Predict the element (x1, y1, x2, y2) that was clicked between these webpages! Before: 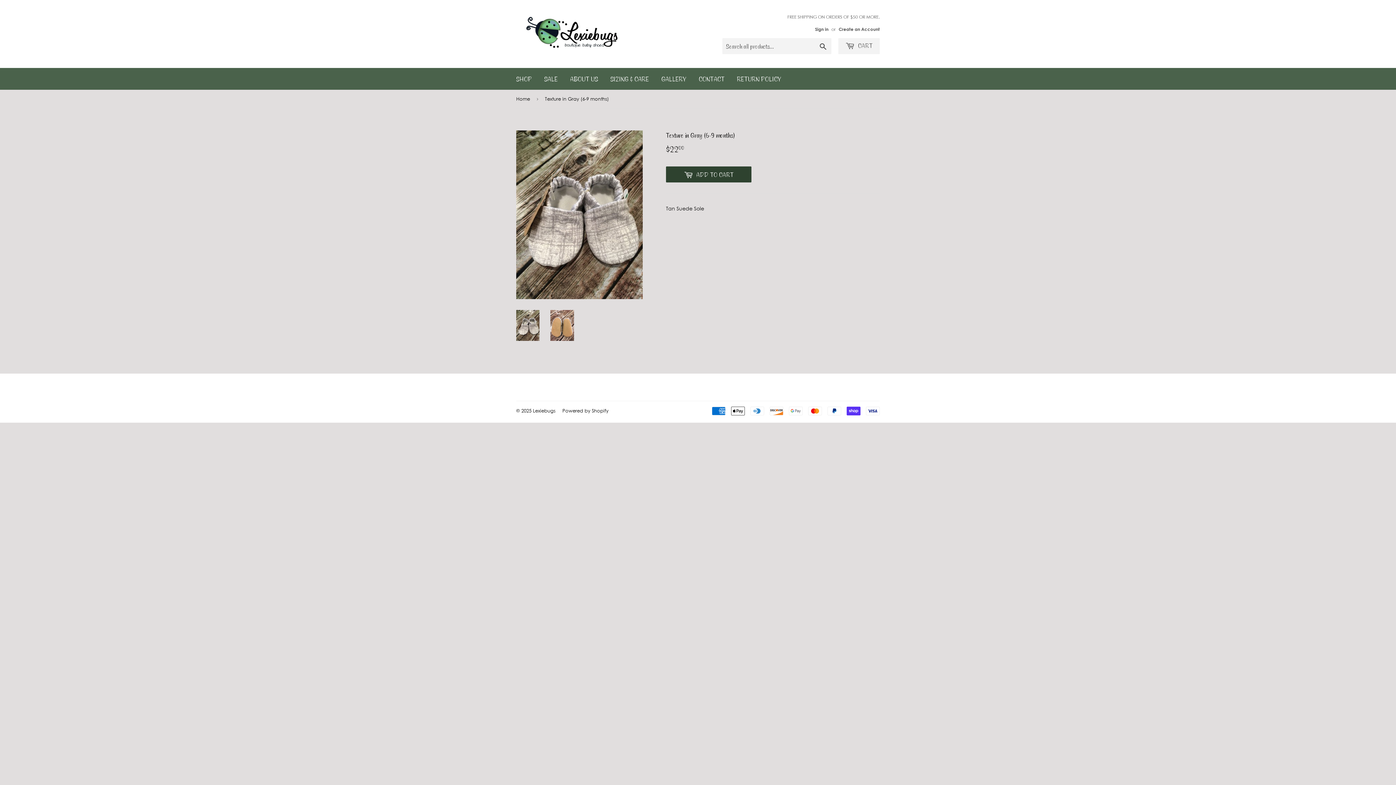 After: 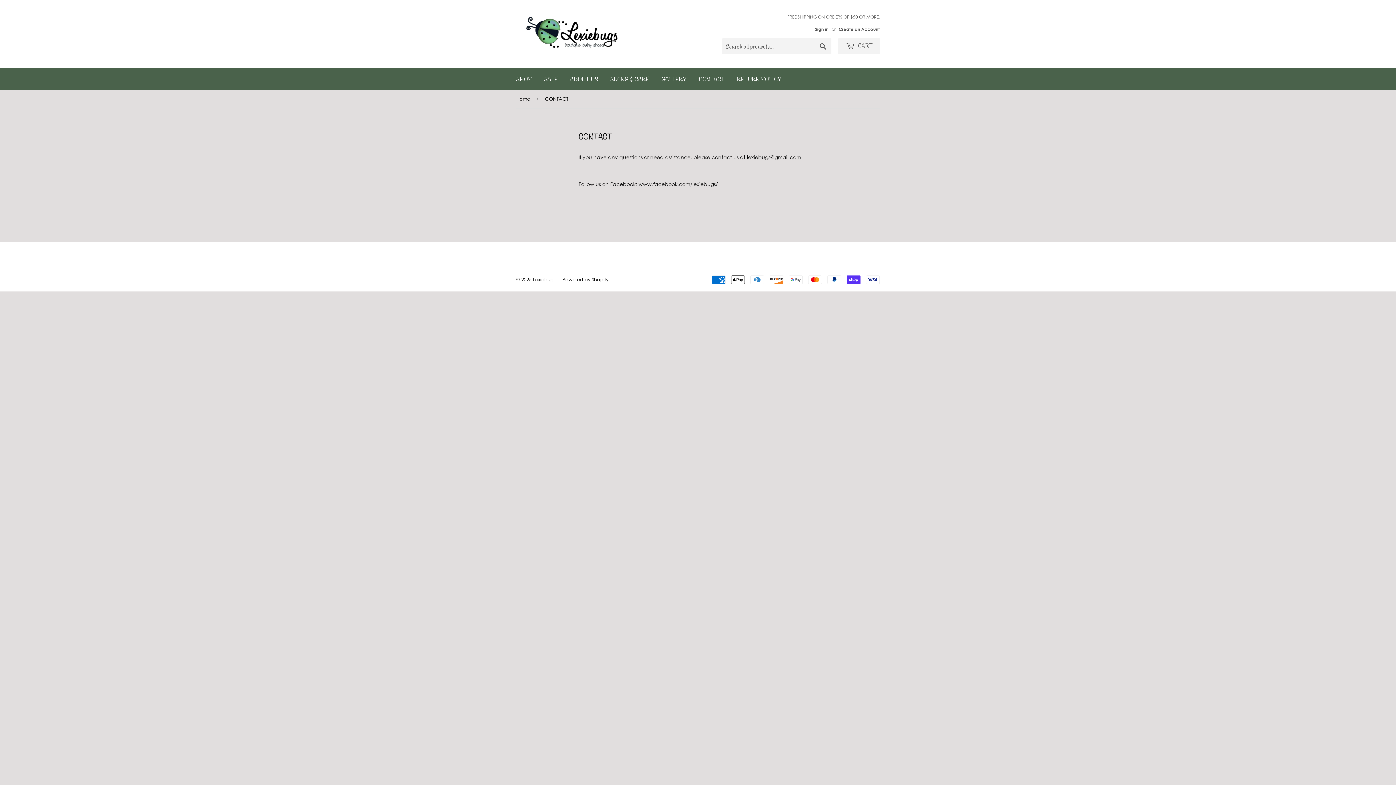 Action: label: CONTACT bbox: (693, 68, 730, 89)